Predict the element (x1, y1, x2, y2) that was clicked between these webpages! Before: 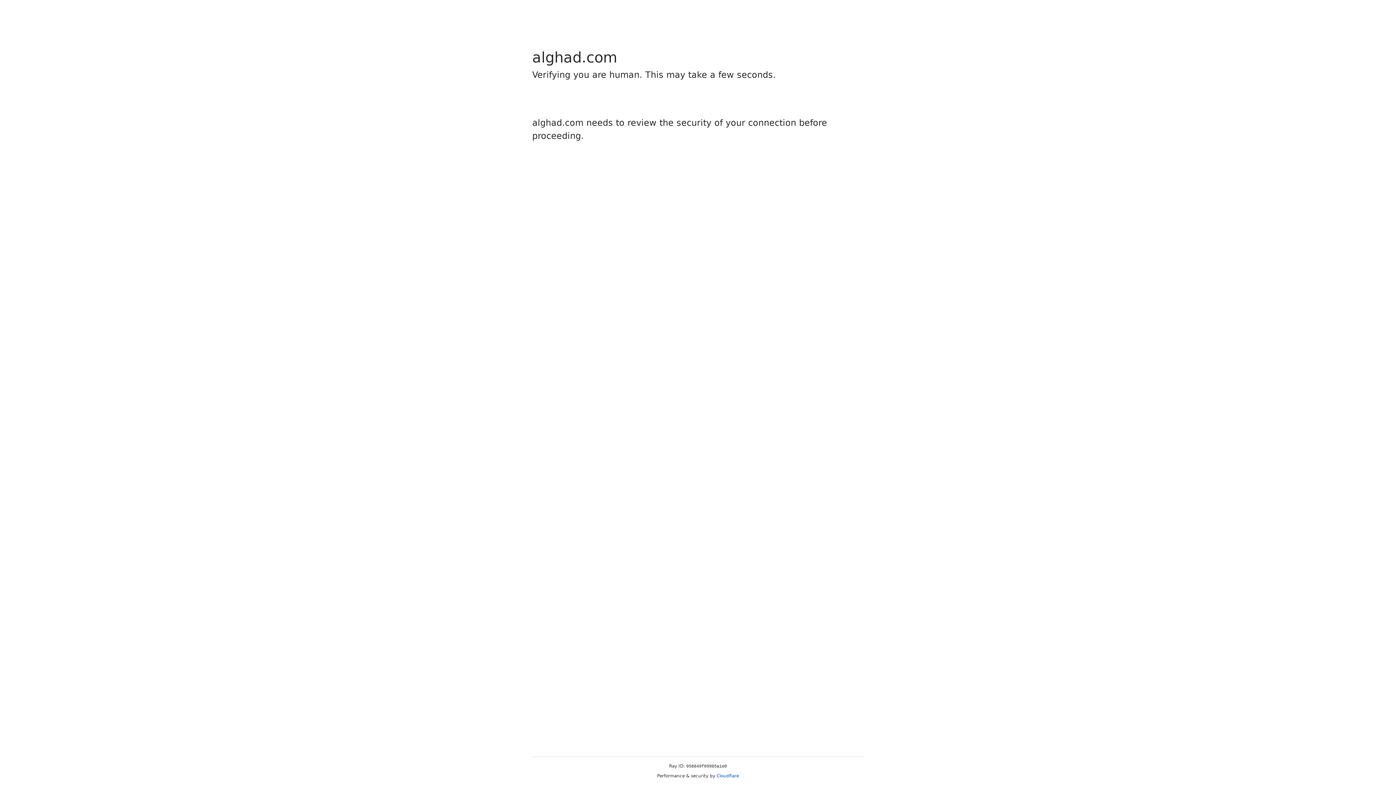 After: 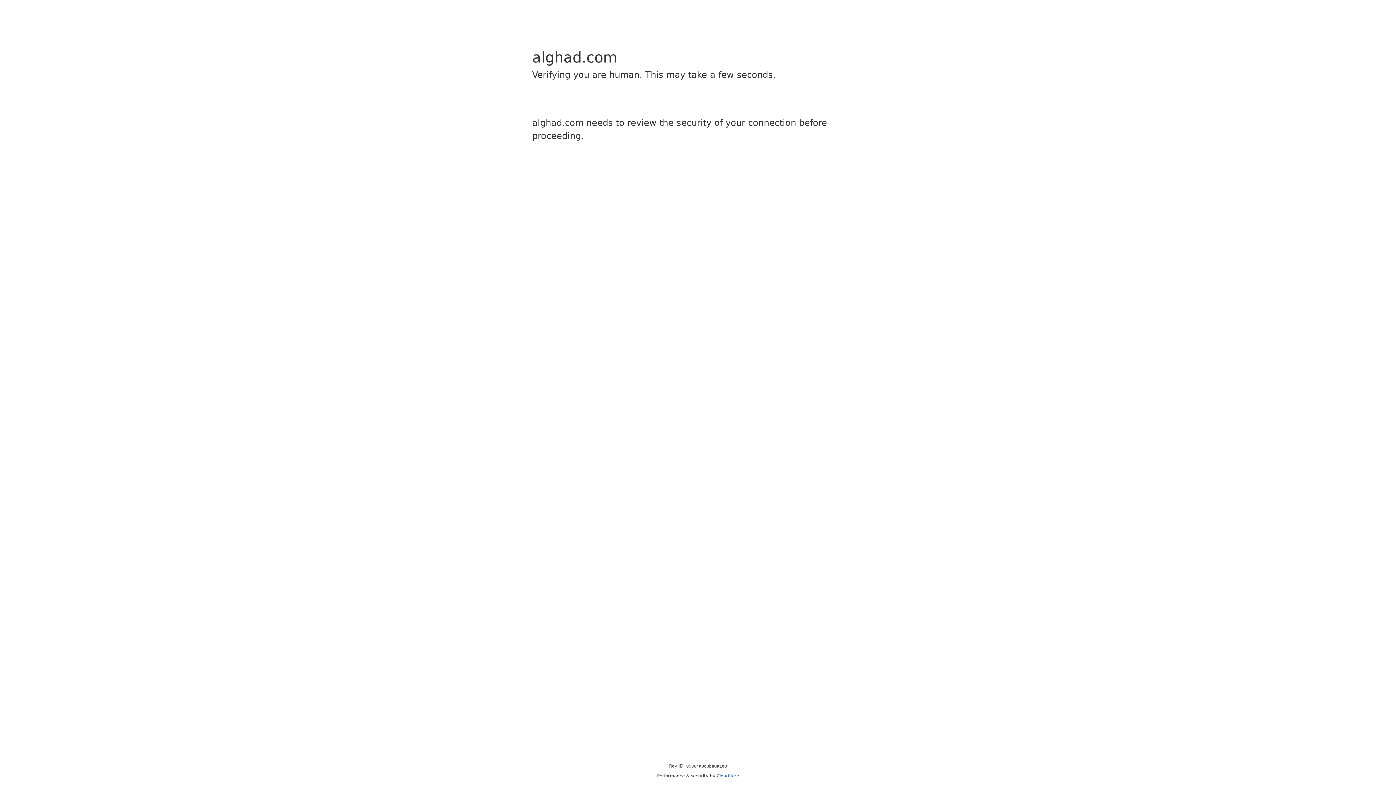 Action: bbox: (716, 773, 739, 778) label: Cloudflare